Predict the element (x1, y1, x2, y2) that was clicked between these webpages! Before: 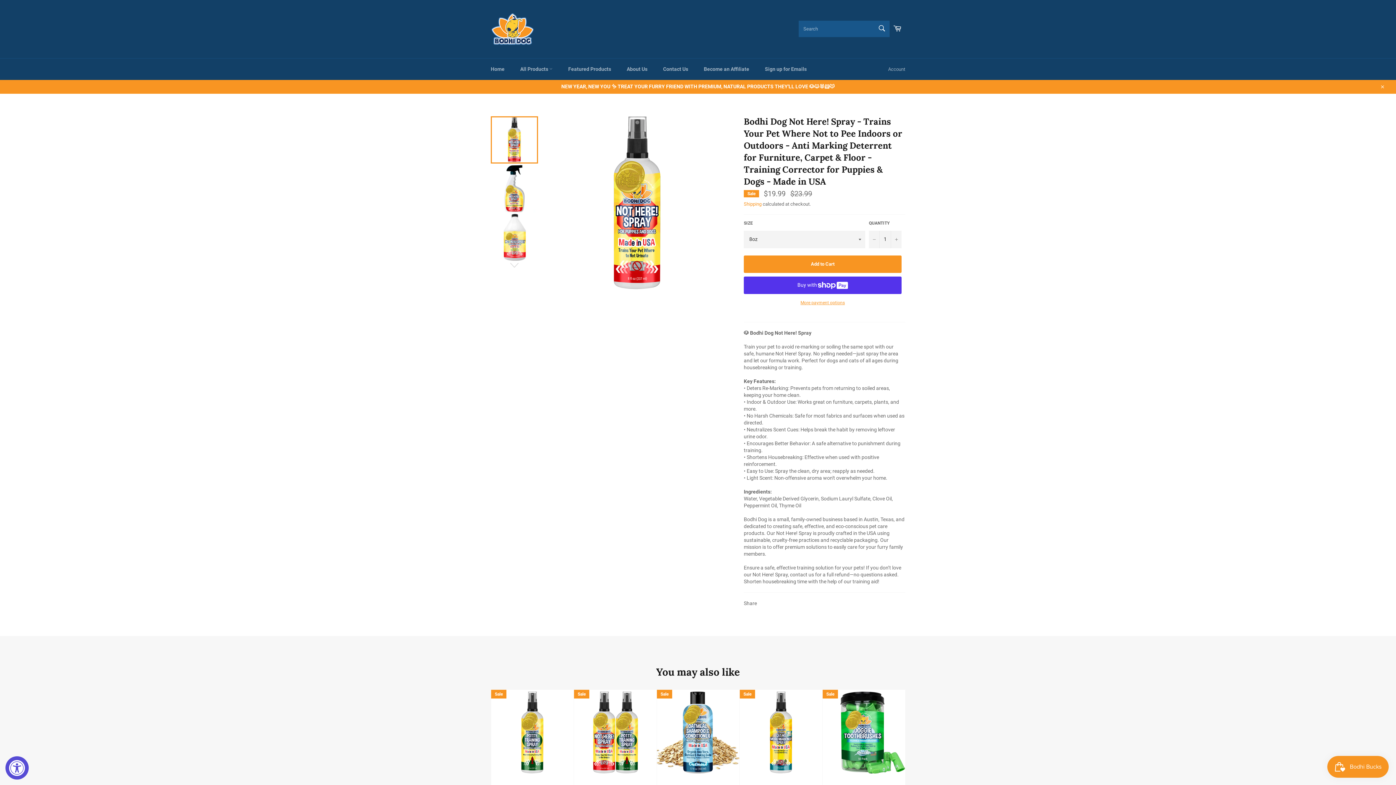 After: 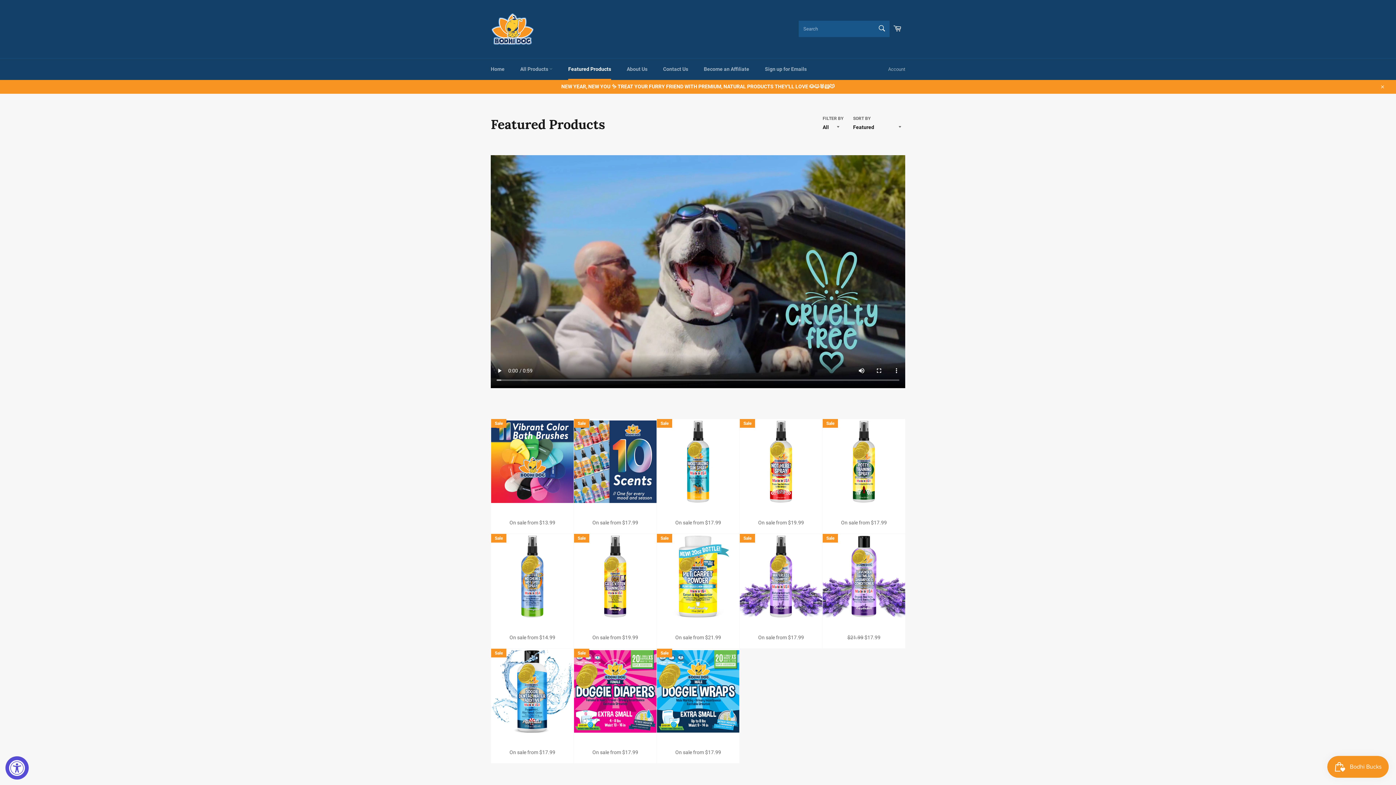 Action: label: Featured Products bbox: (561, 58, 618, 80)